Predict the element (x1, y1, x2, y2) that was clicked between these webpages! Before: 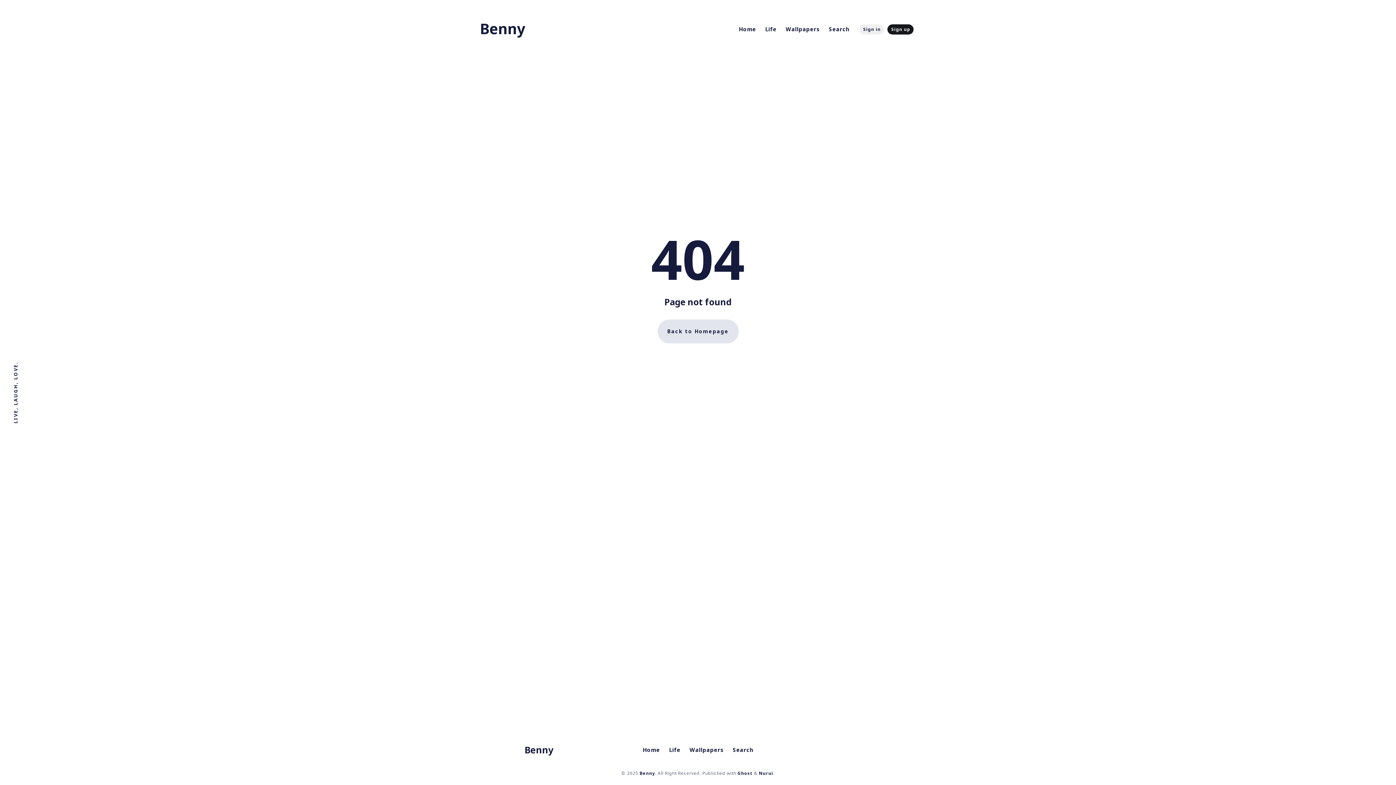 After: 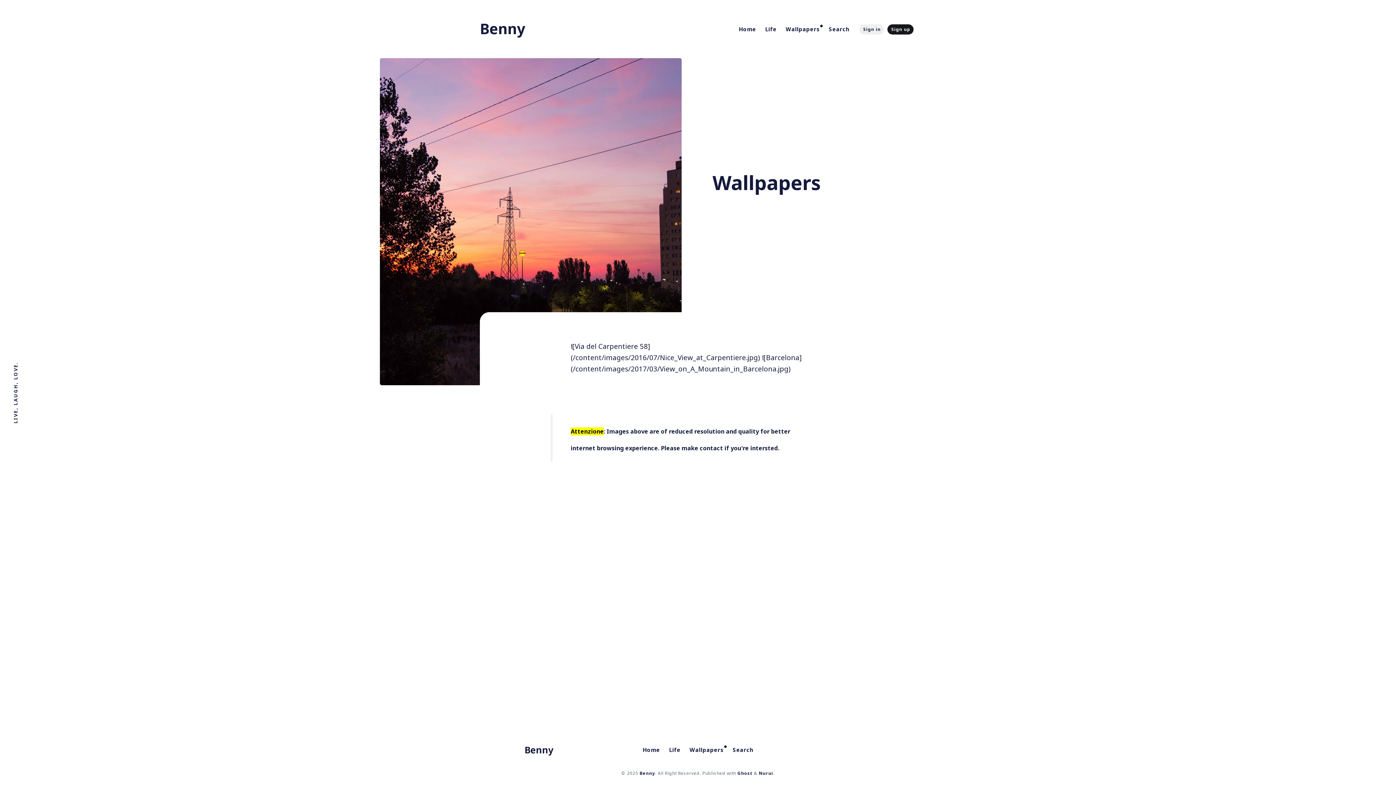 Action: label: Wallpapers bbox: (782, 24, 823, 34)